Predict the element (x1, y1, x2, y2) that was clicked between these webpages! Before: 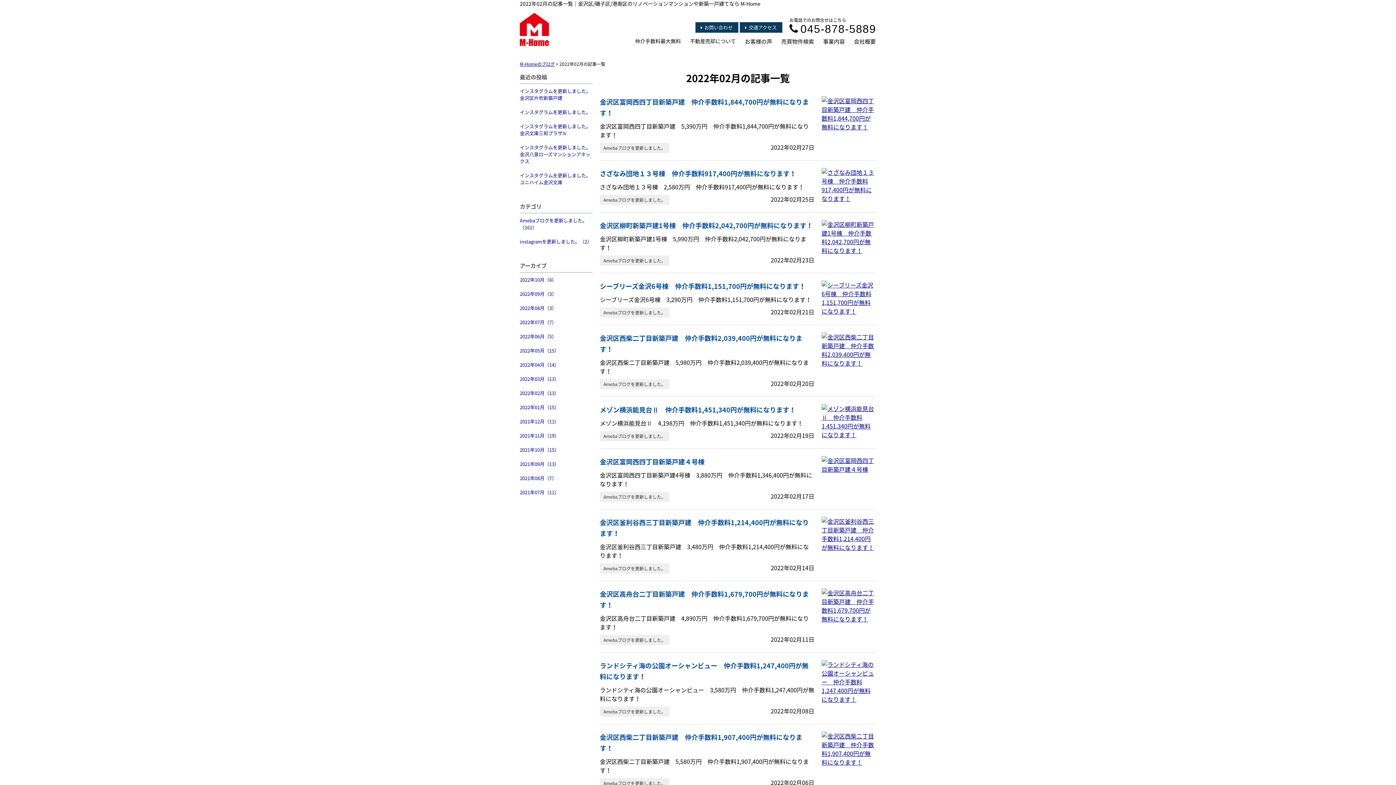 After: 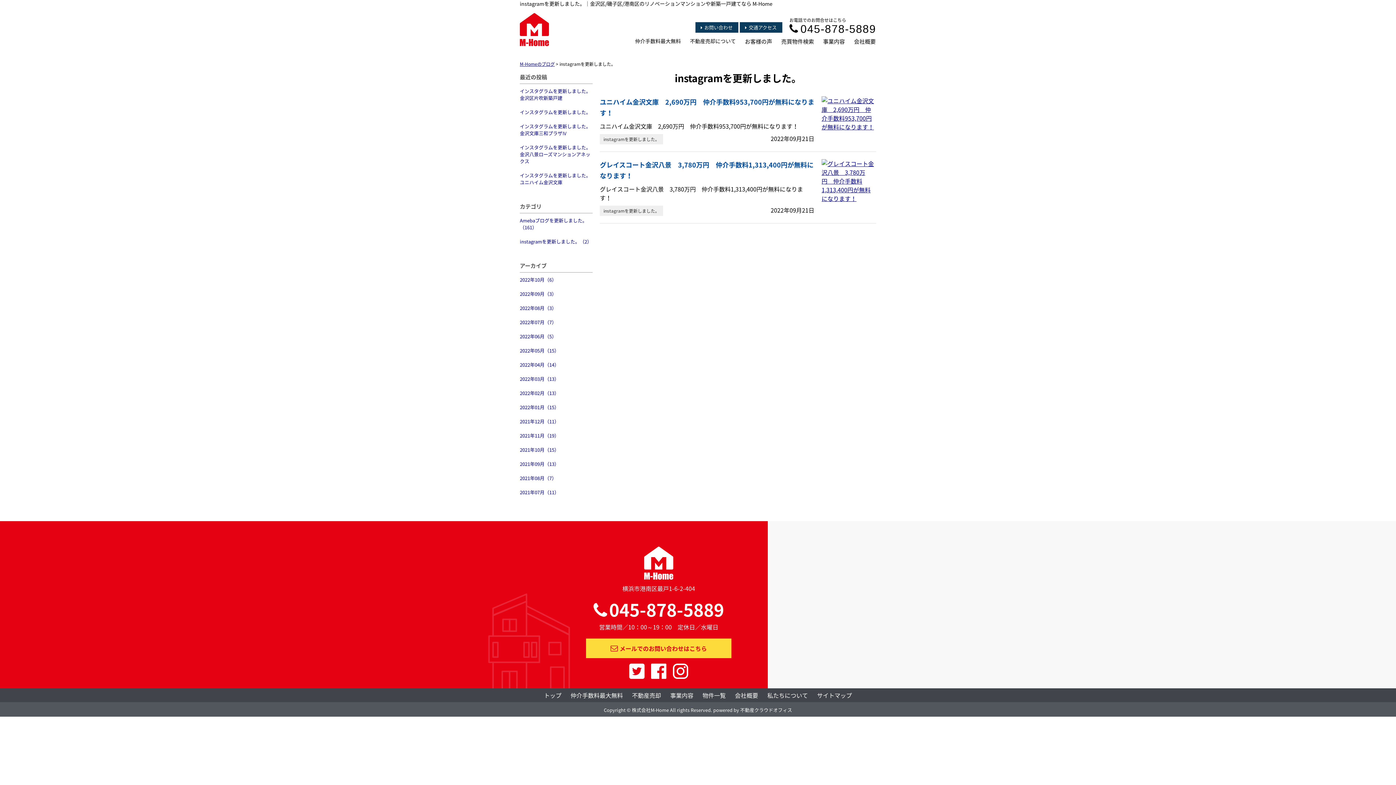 Action: bbox: (520, 234, 592, 248) label: instagramを更新しました。（2）